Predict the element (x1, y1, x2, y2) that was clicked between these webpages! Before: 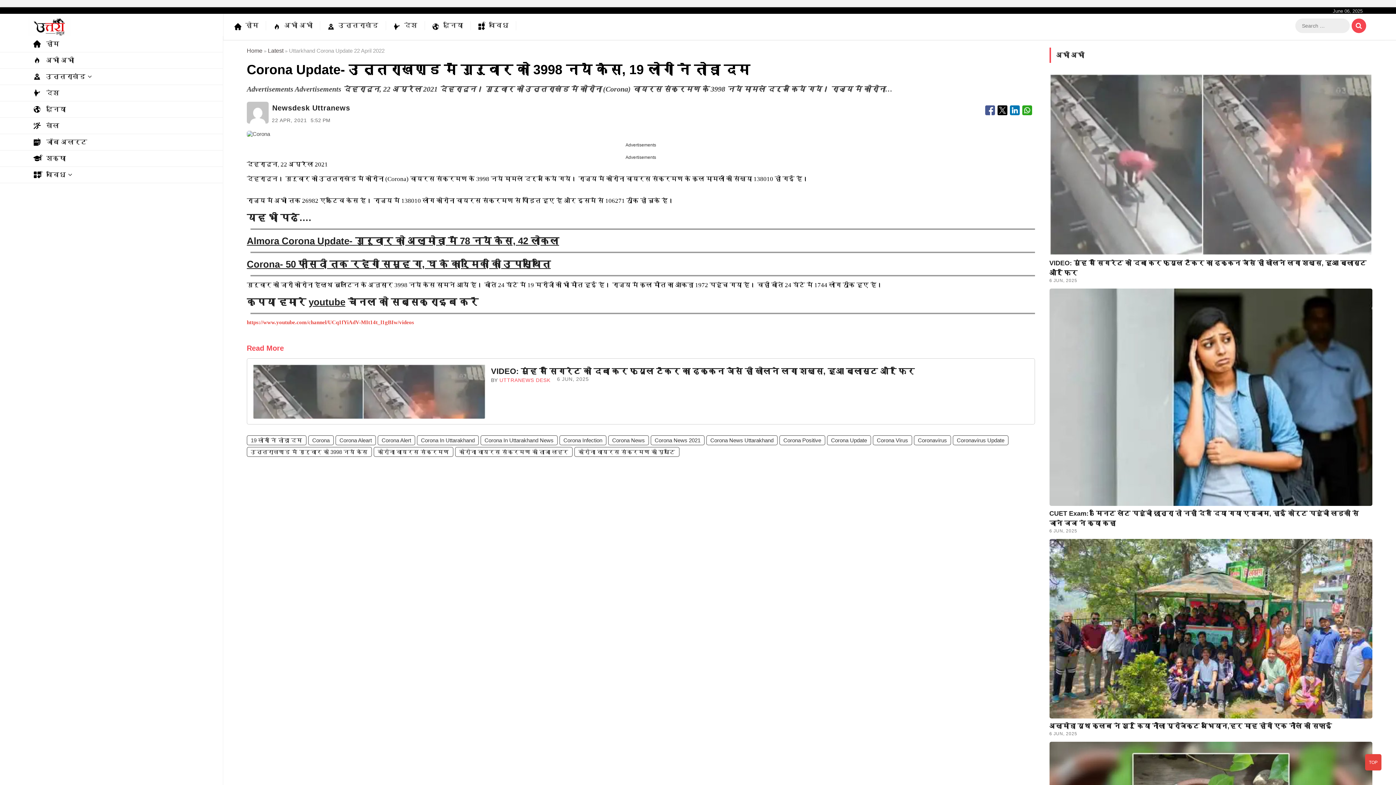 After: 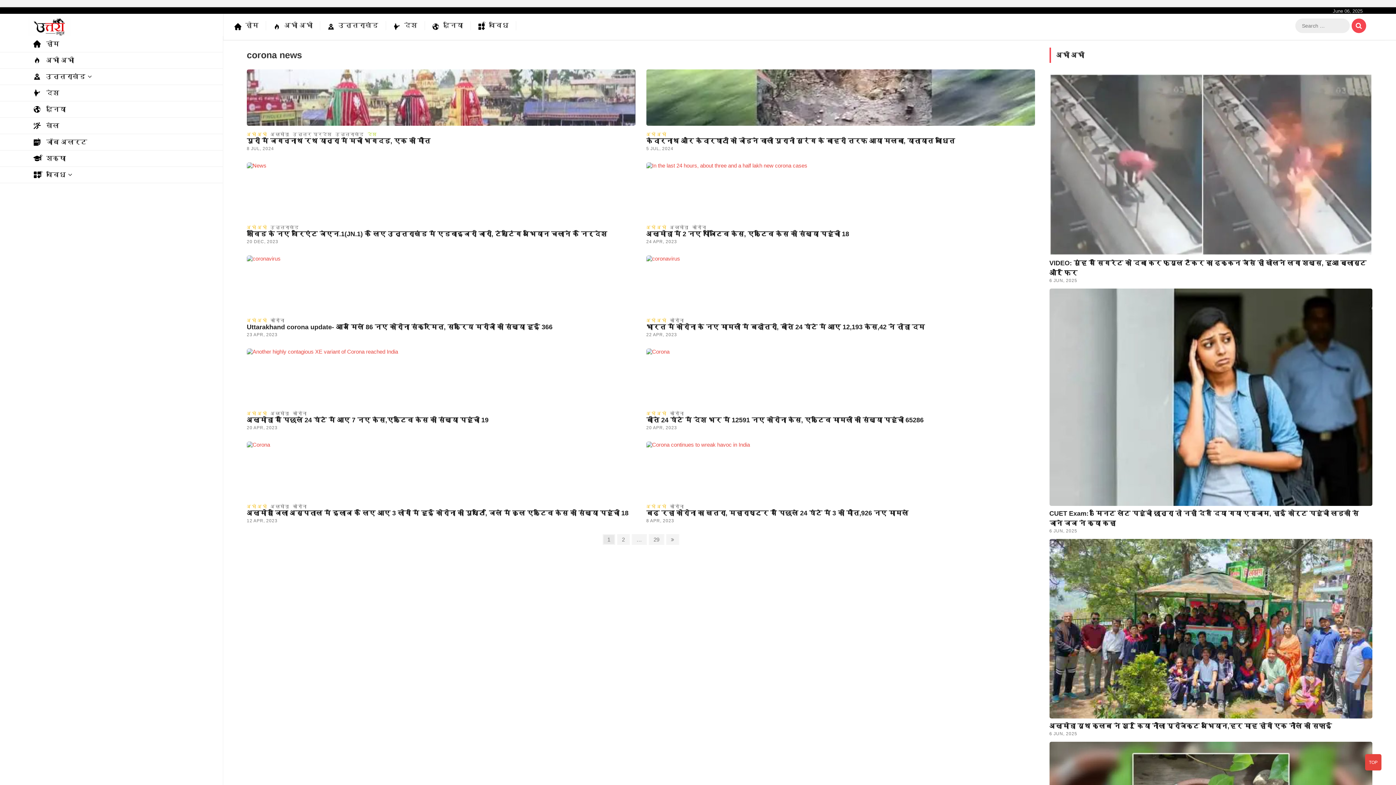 Action: bbox: (608, 435, 649, 445) label: Corona News